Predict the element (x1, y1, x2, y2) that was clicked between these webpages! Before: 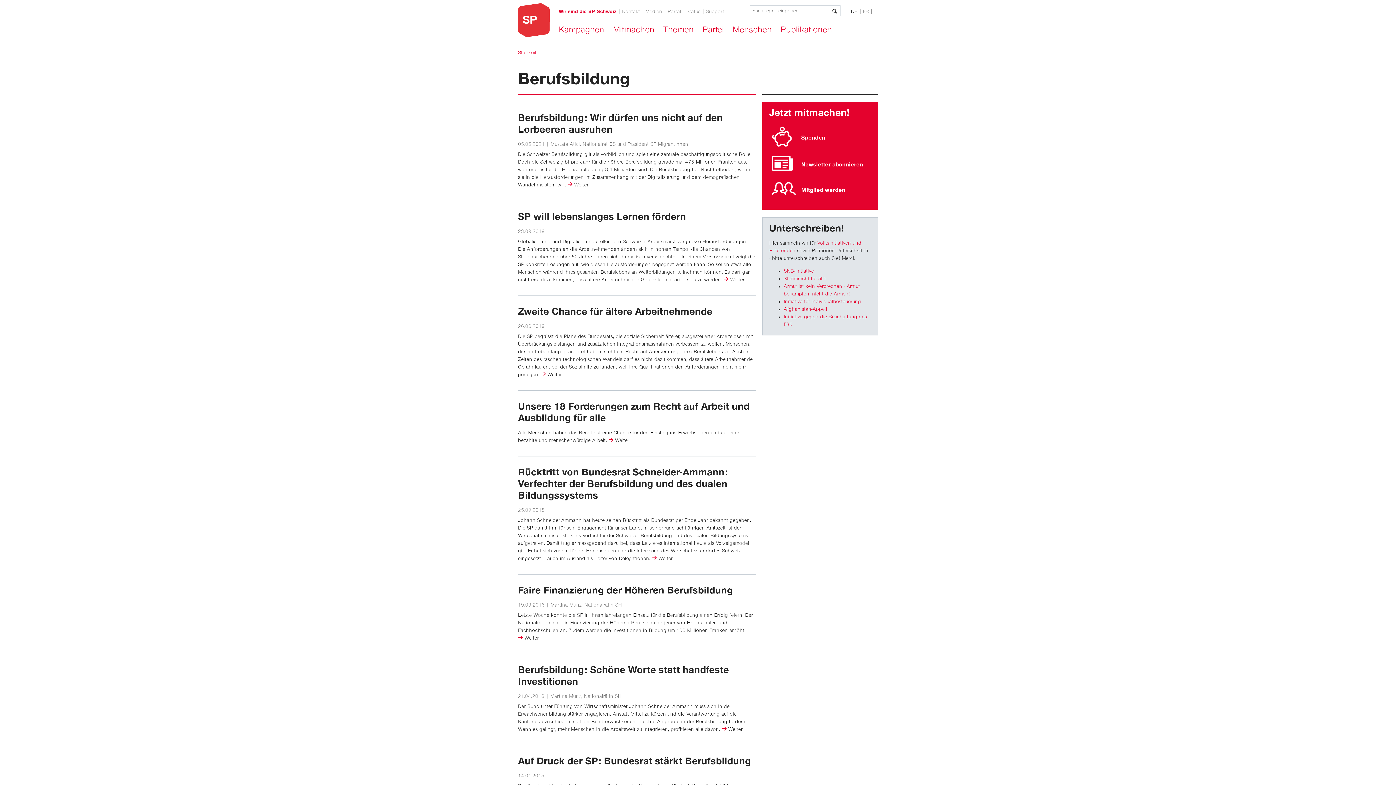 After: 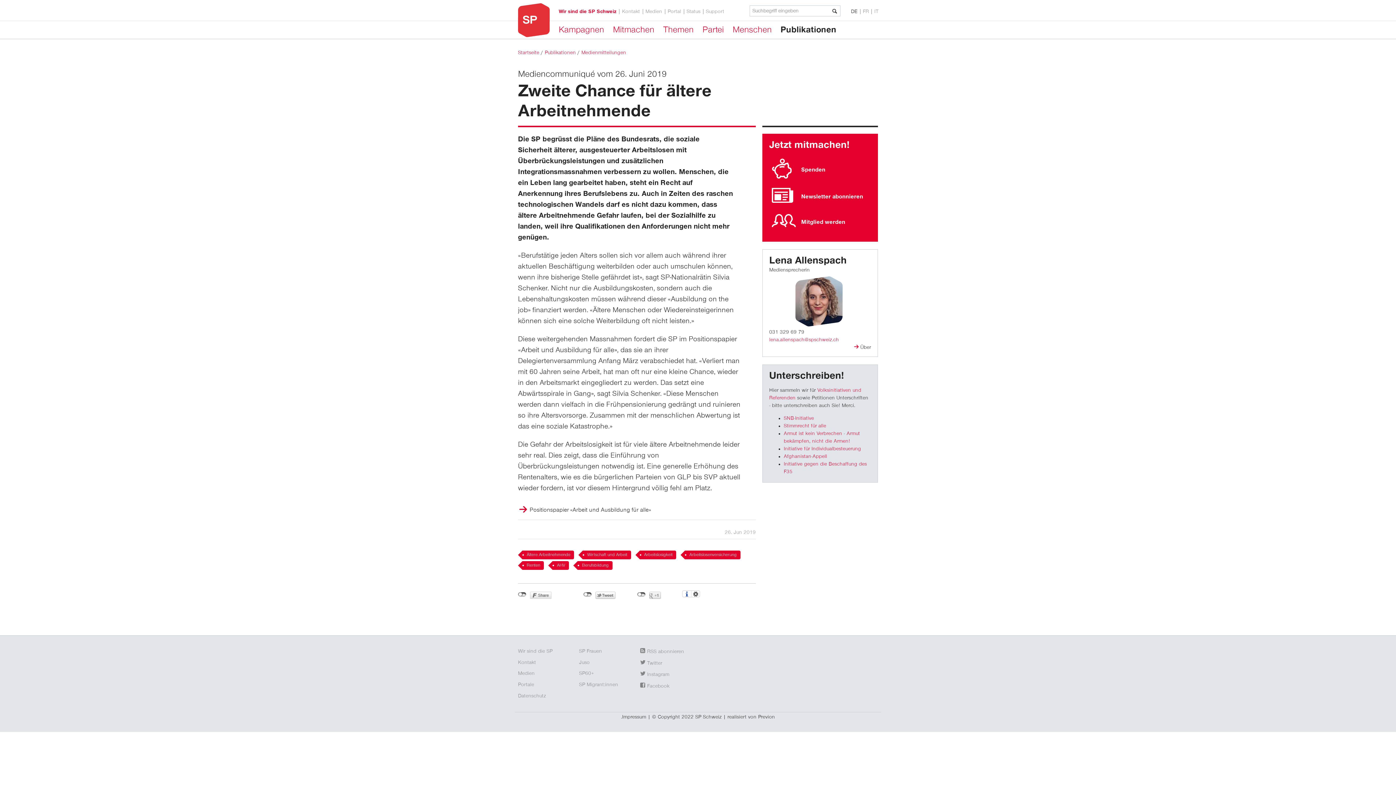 Action: label: Zweite Chance für ältere Arbeitnehmende bbox: (518, 306, 712, 317)